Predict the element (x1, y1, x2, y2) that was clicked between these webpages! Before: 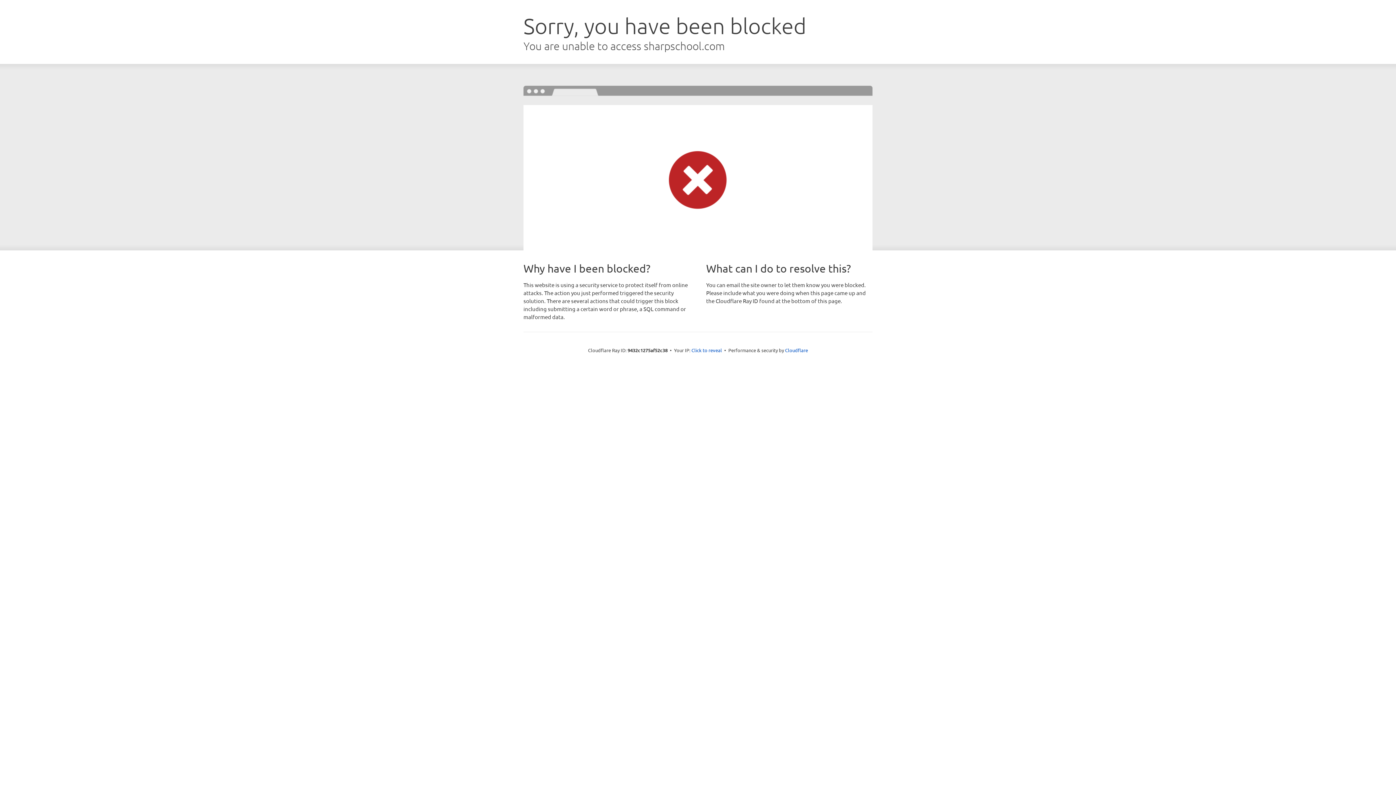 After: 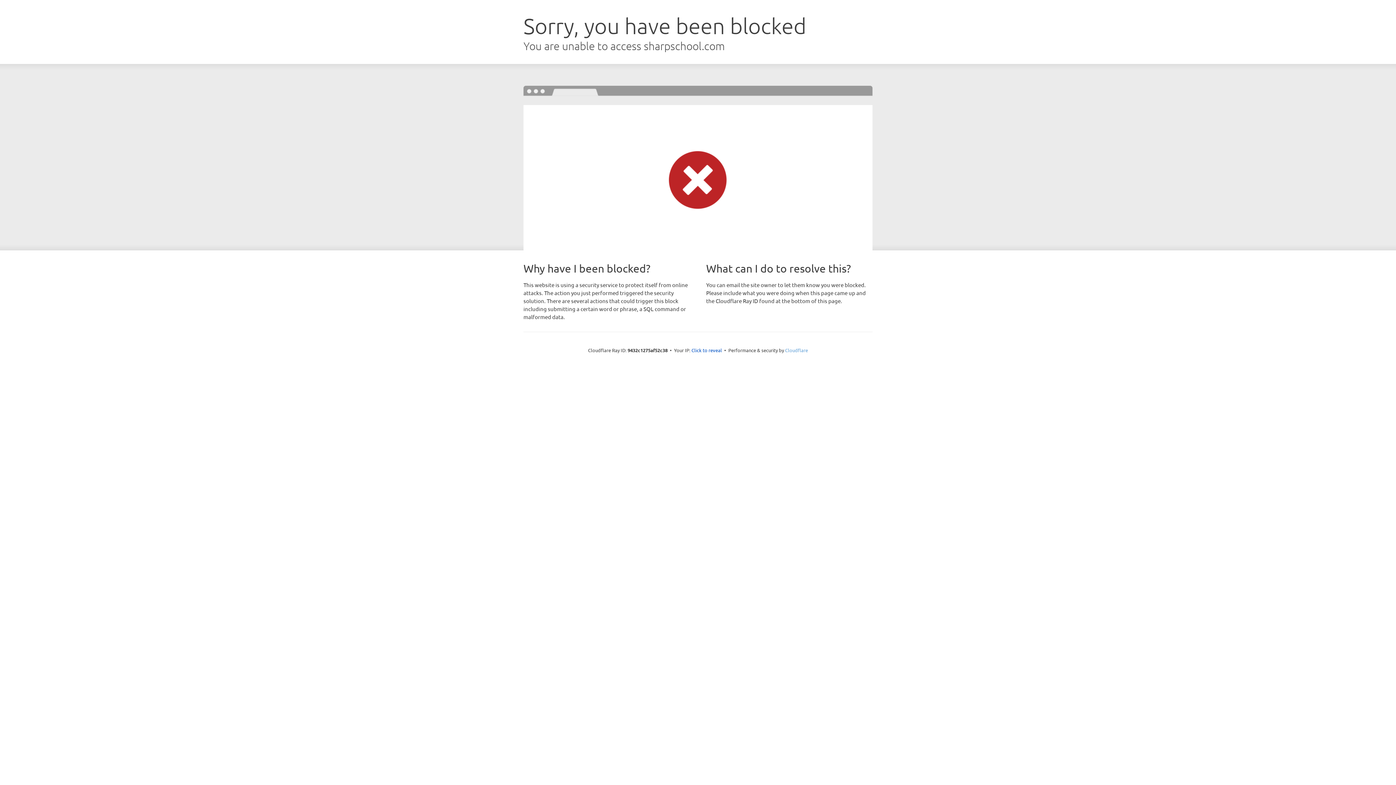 Action: bbox: (785, 347, 808, 353) label: Cloudflare